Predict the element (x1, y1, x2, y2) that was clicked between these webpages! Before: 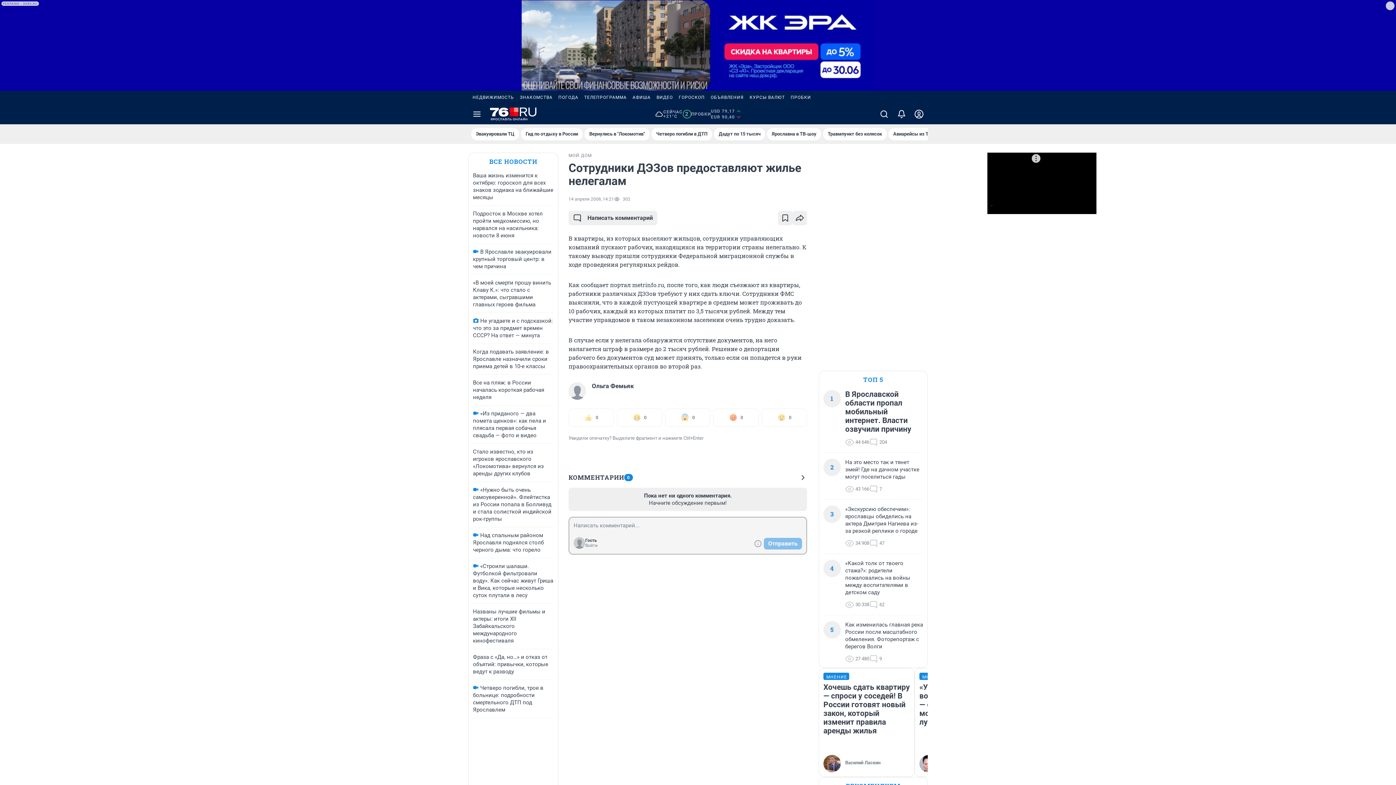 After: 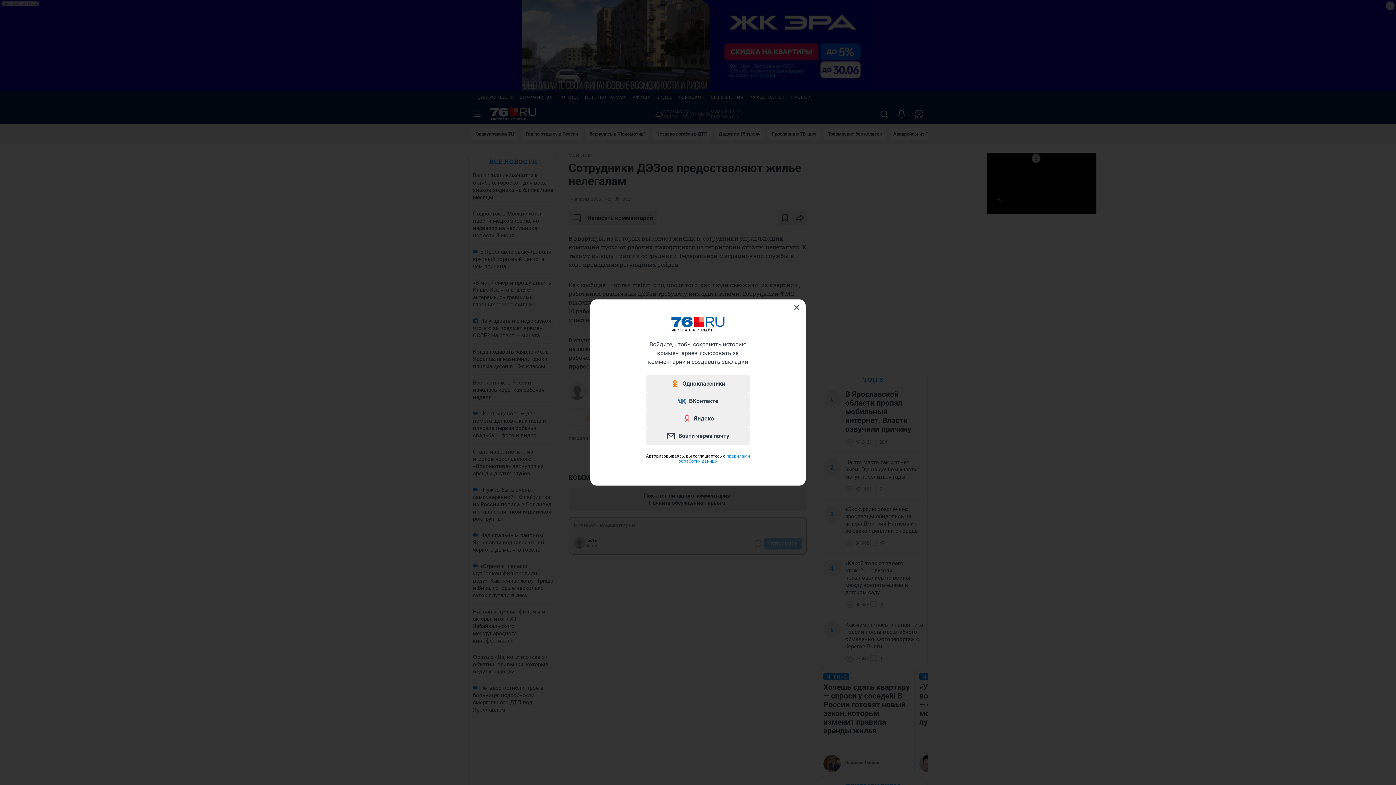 Action: bbox: (910, 104, 928, 124)